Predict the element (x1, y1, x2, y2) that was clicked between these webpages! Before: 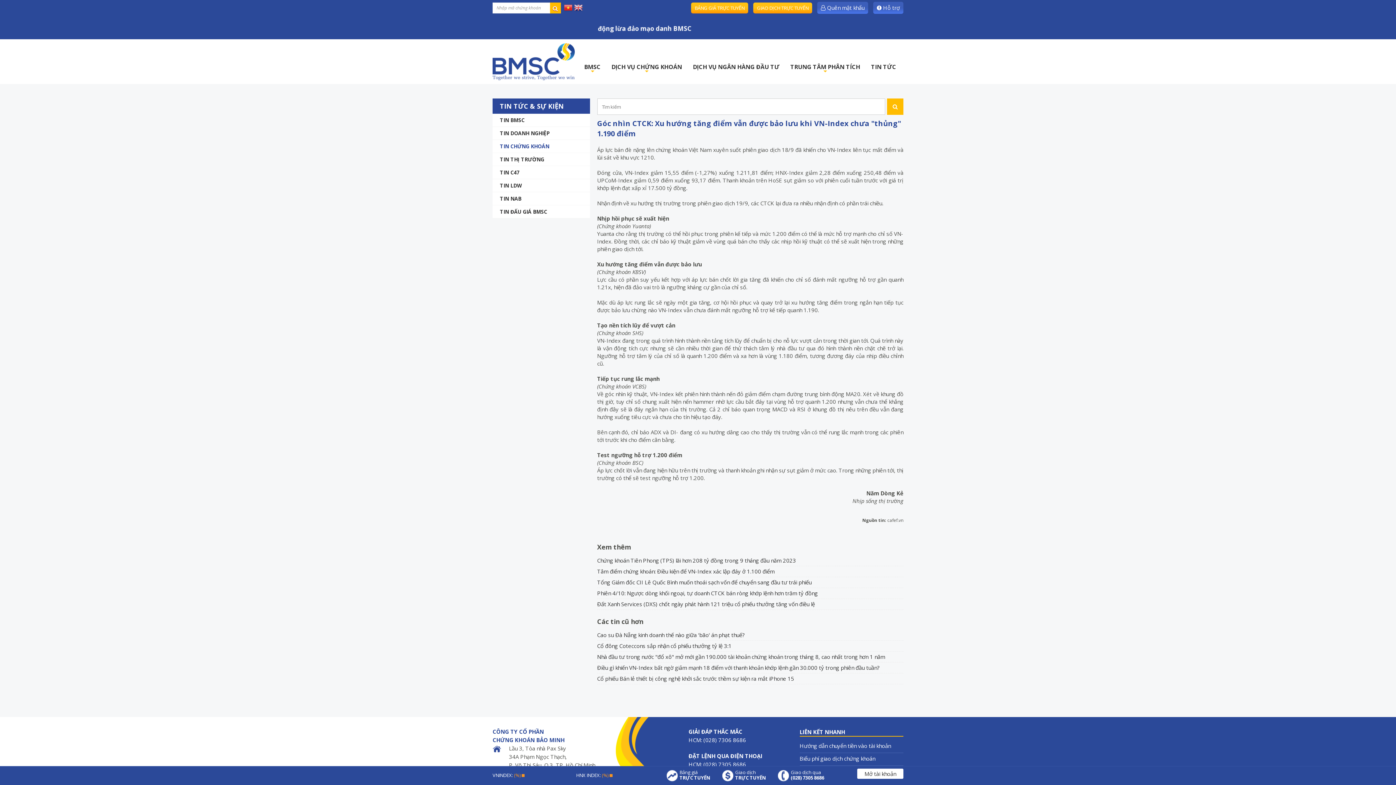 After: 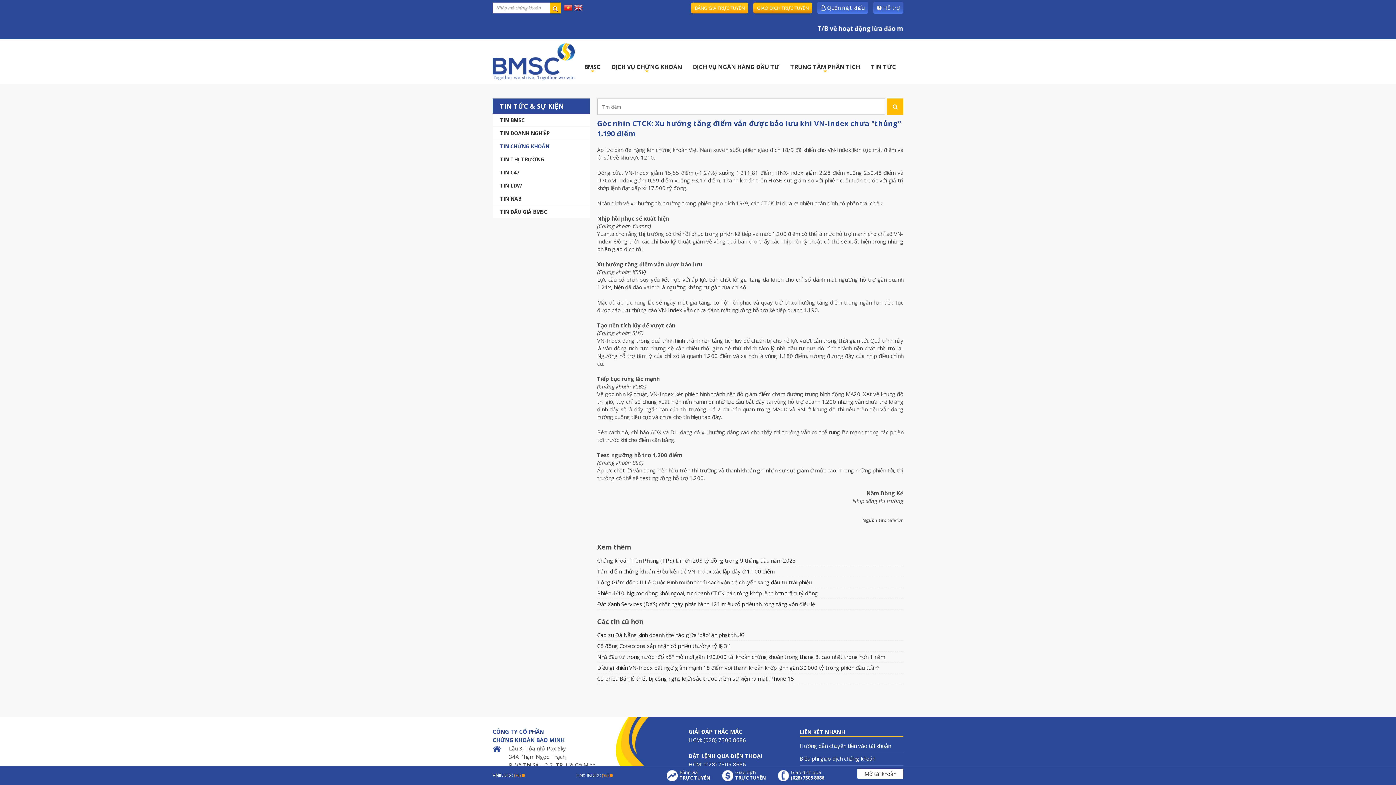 Action: bbox: (753, 2, 812, 13) label: GIAO DỊCH TRỰC TUYẾN